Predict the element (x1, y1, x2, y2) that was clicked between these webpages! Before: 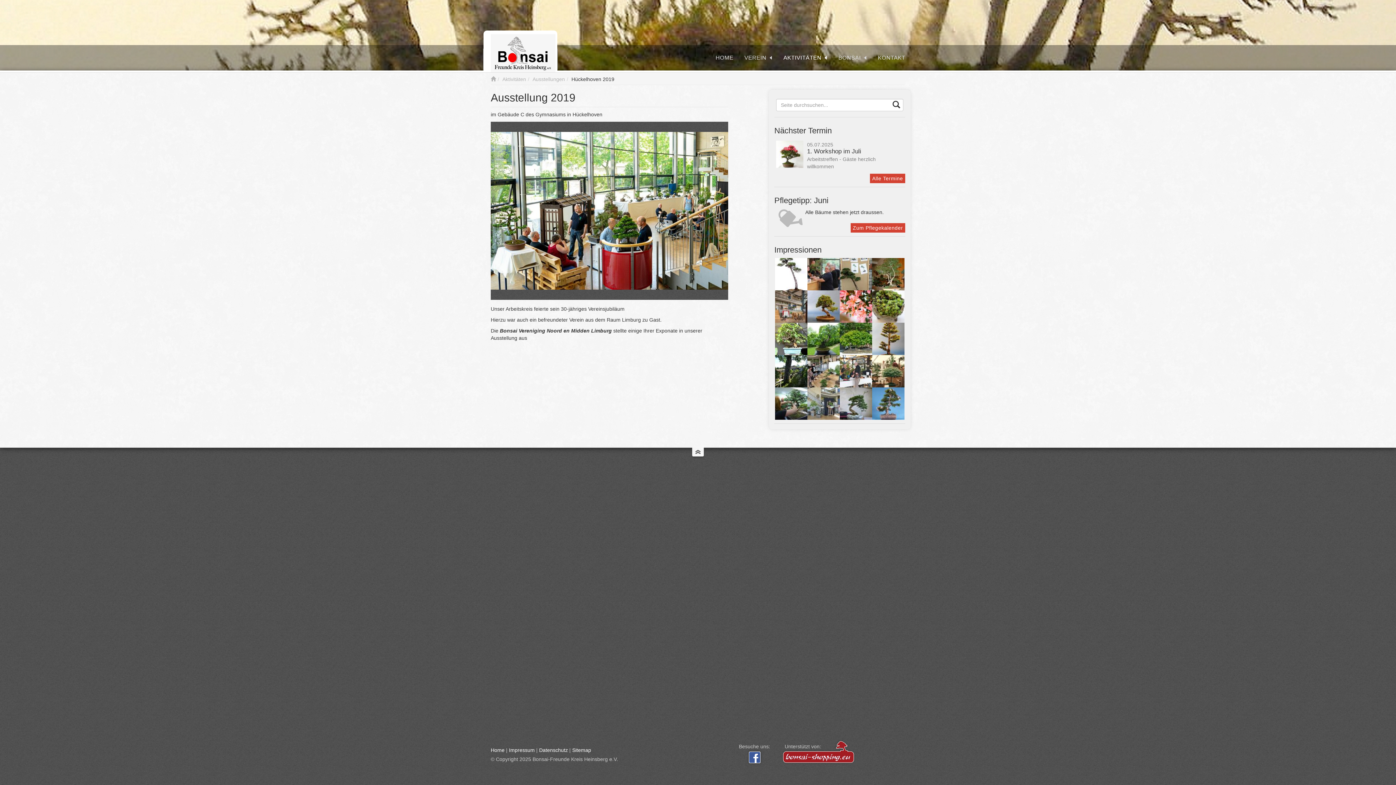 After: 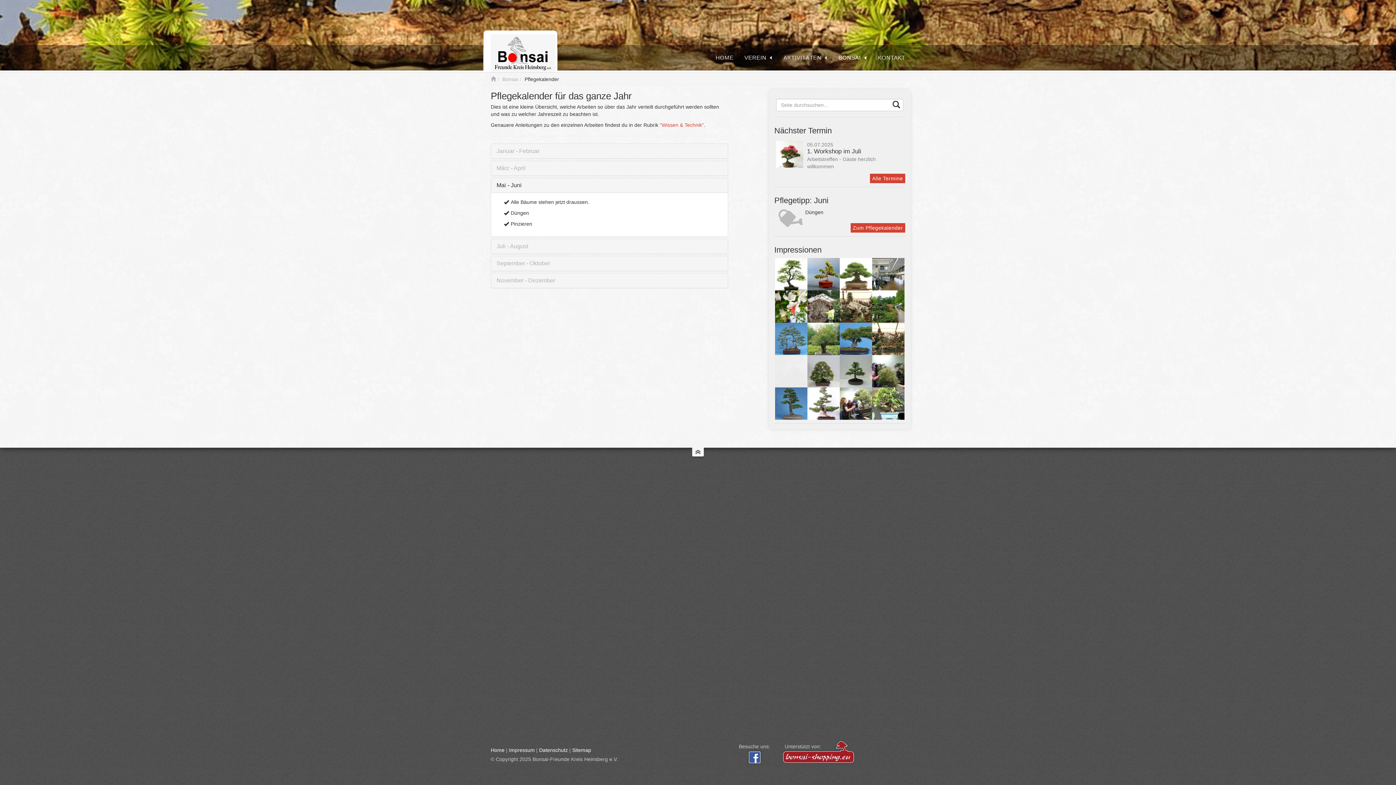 Action: bbox: (850, 223, 905, 232) label: Zum Pflegekalender